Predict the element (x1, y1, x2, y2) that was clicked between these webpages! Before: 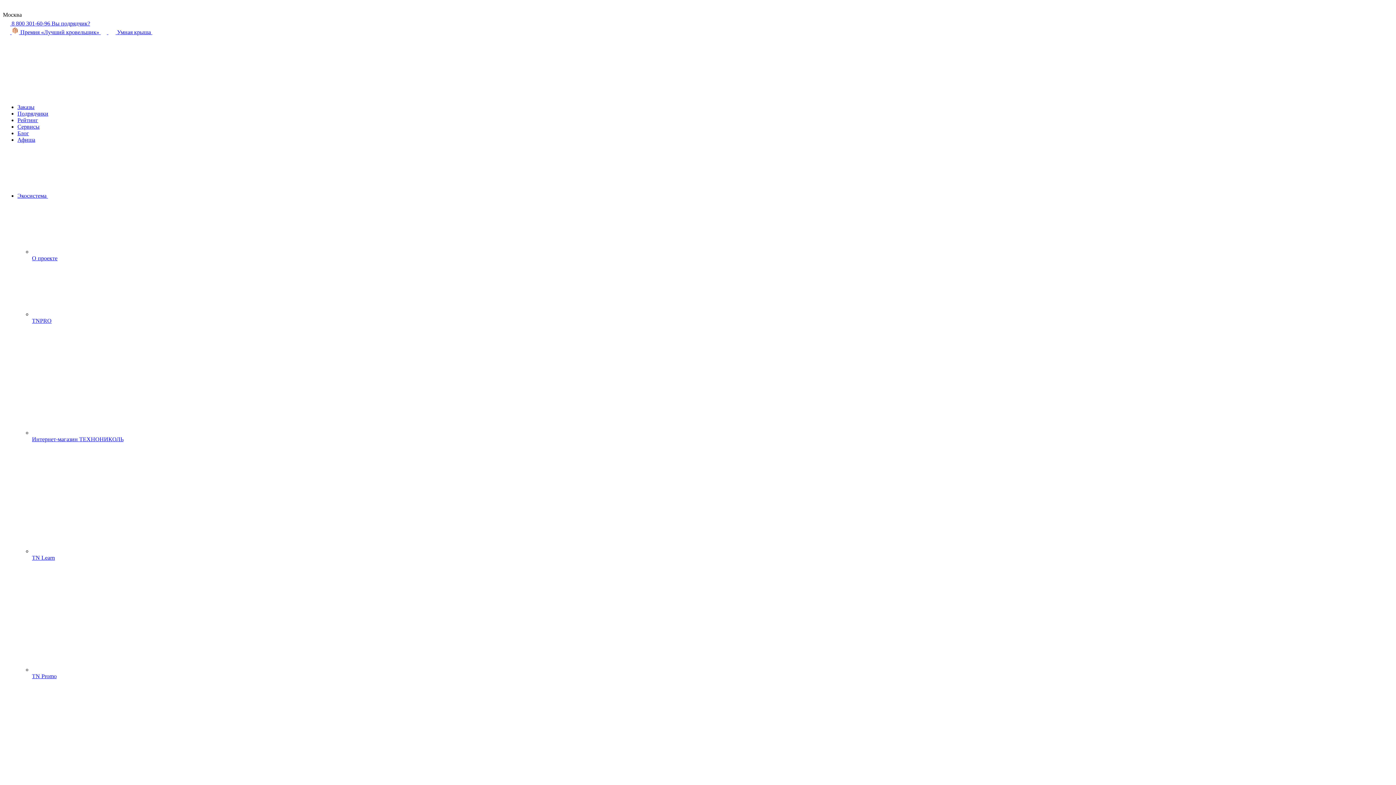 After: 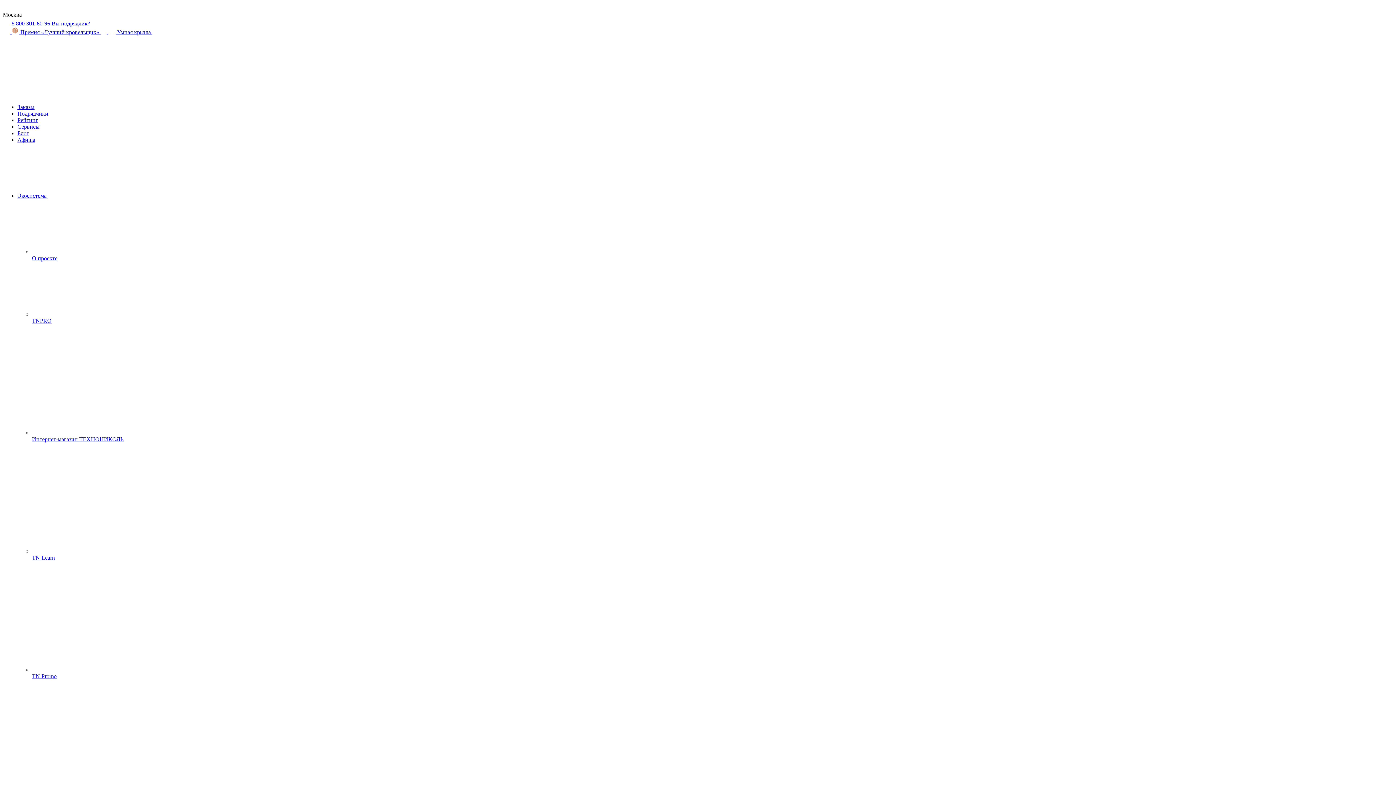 Action: bbox: (17, 192, 157, 198) label: Экосистема 